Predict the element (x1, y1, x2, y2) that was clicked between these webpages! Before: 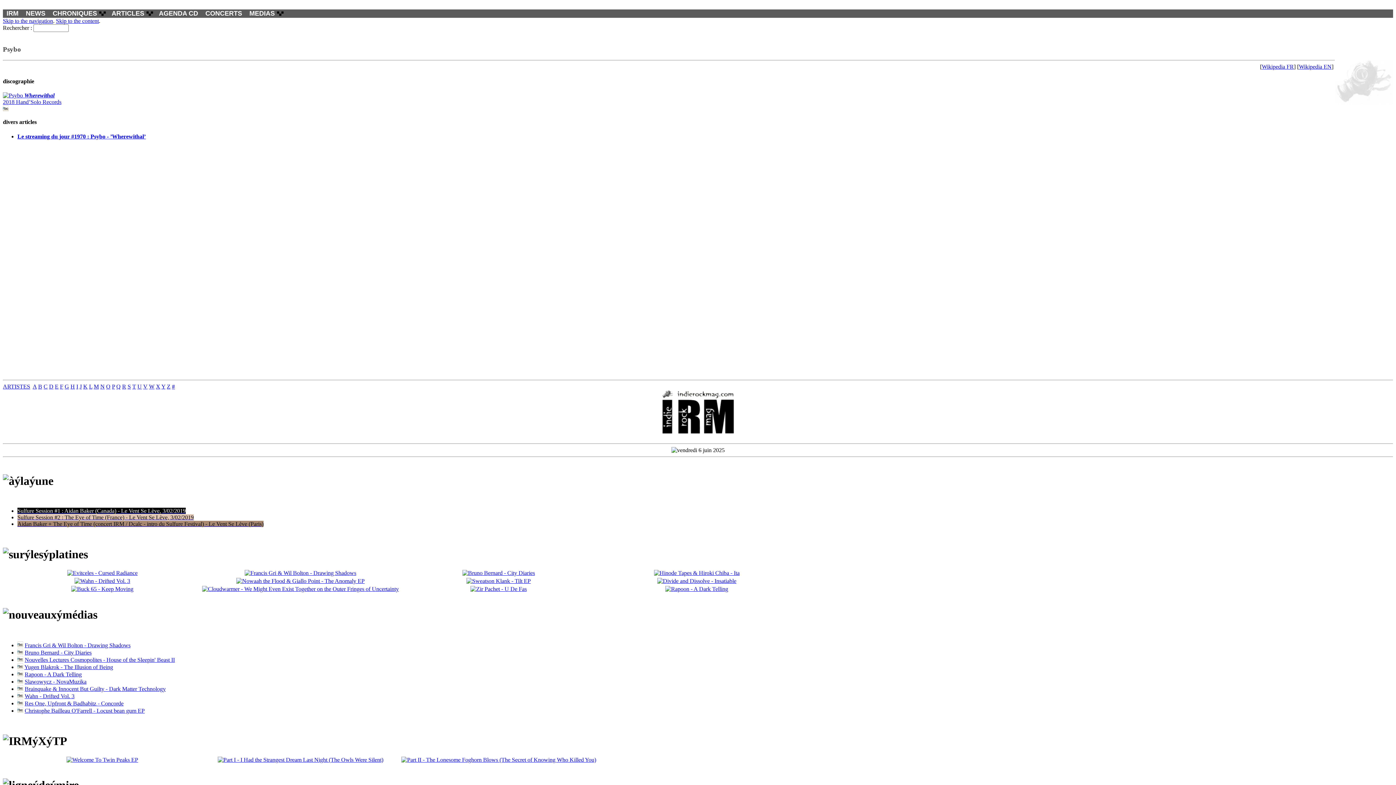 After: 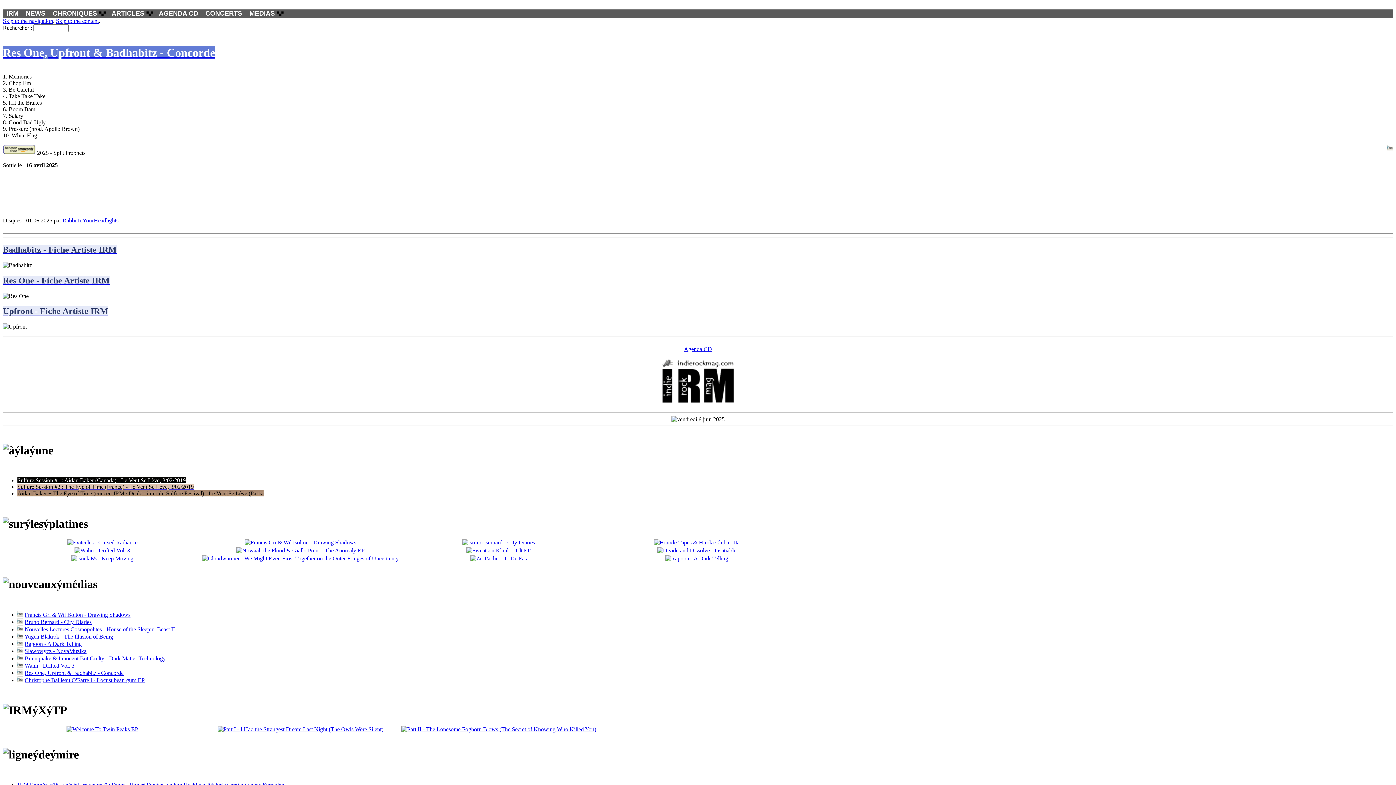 Action: bbox: (24, 700, 123, 706) label: Res One, Upfront & Badhabitz - Concorde